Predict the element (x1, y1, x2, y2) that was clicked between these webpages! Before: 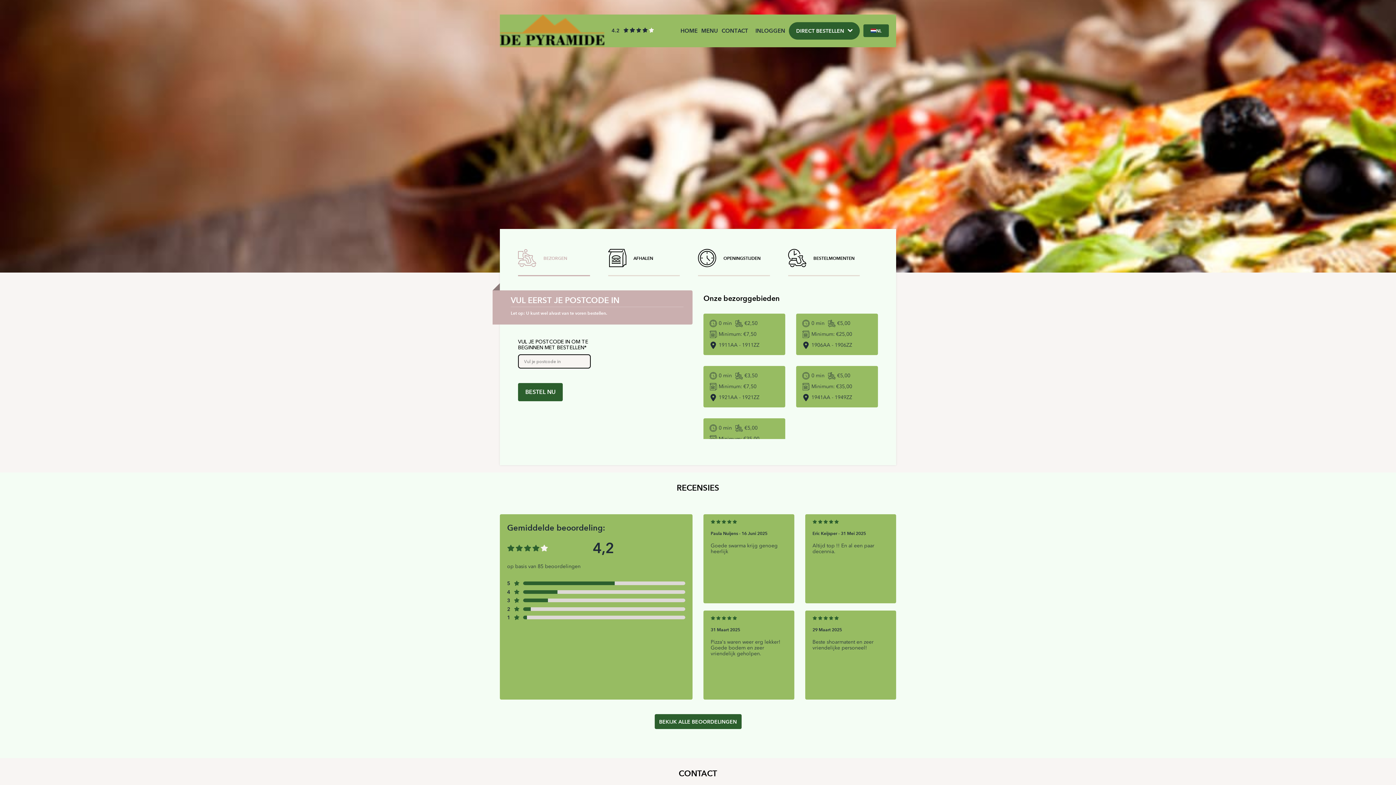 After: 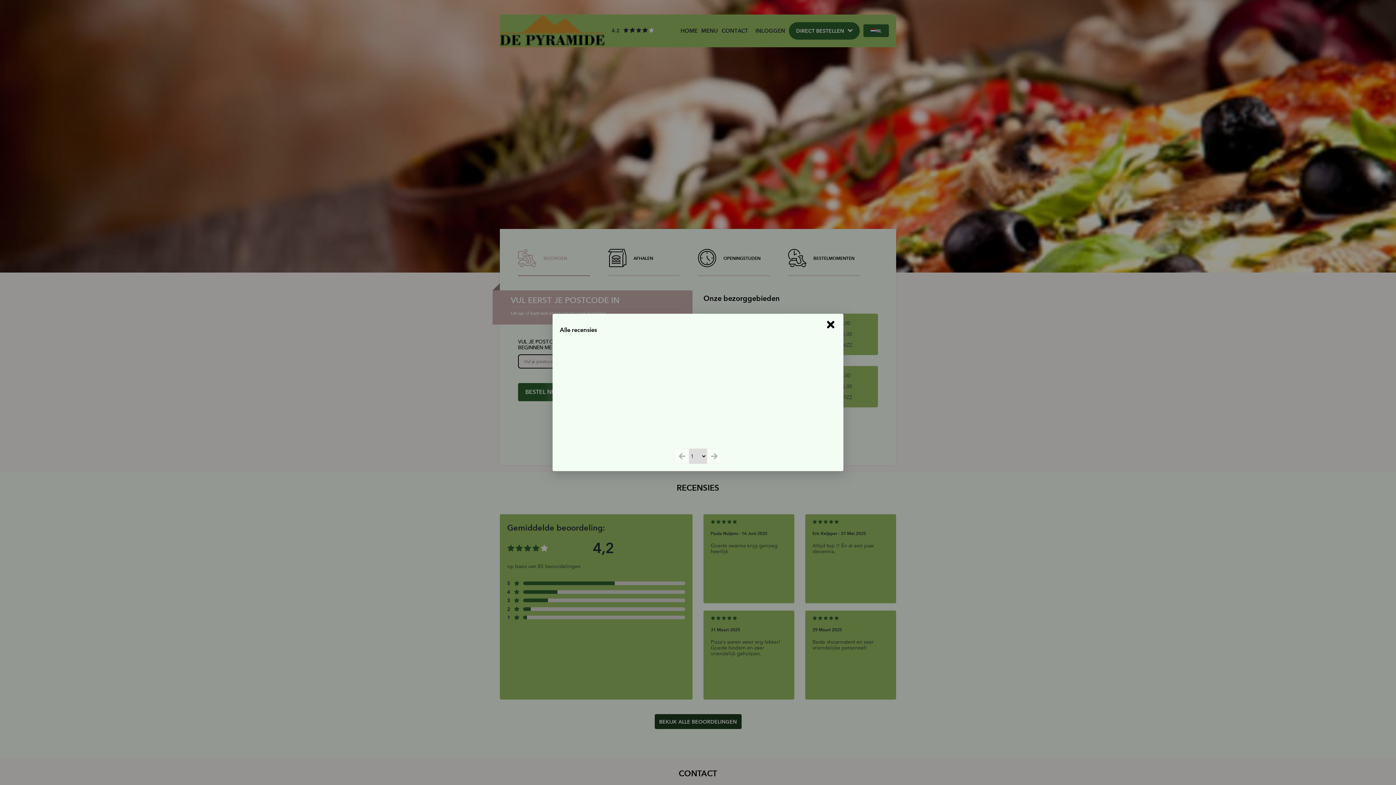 Action: bbox: (654, 714, 741, 729) label: BEKIJK ALLE BEOORDELINGEN